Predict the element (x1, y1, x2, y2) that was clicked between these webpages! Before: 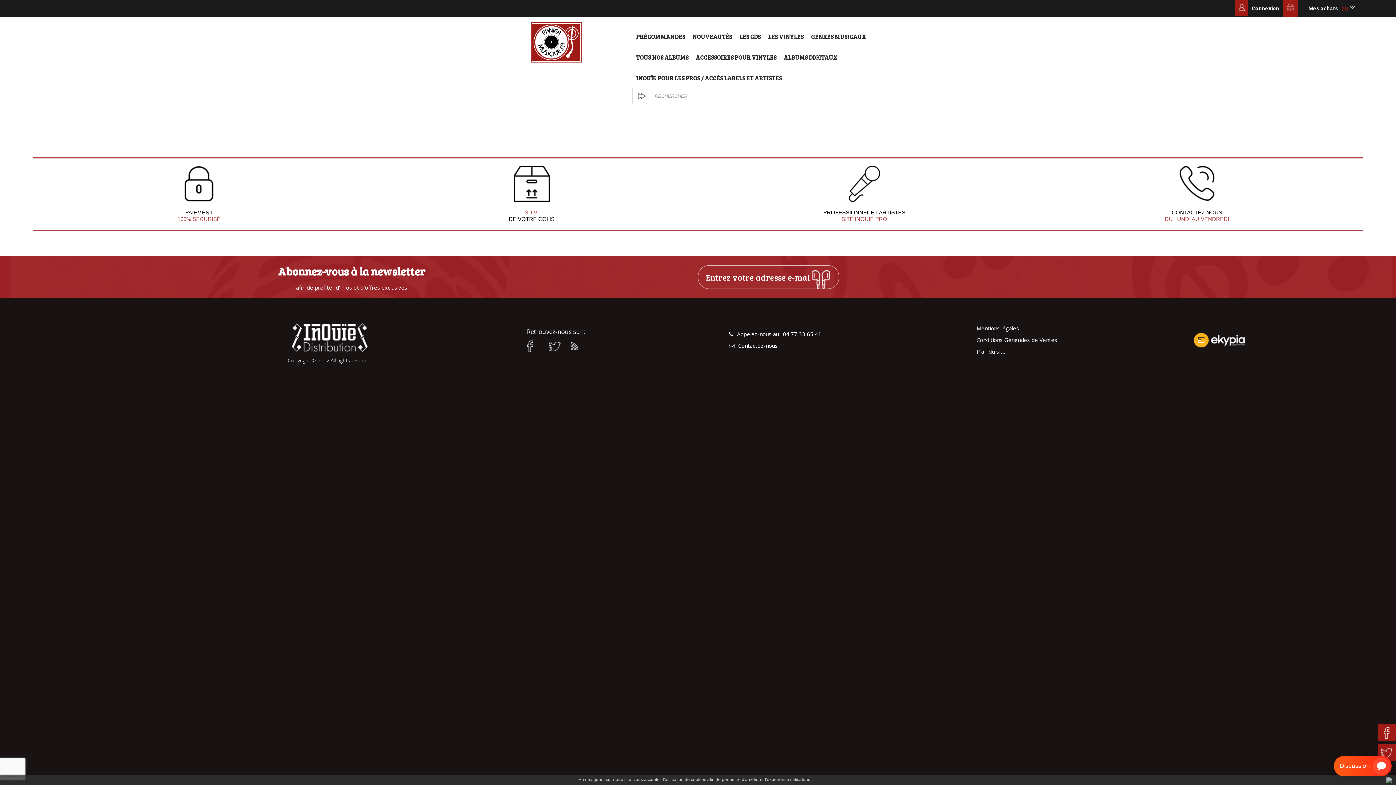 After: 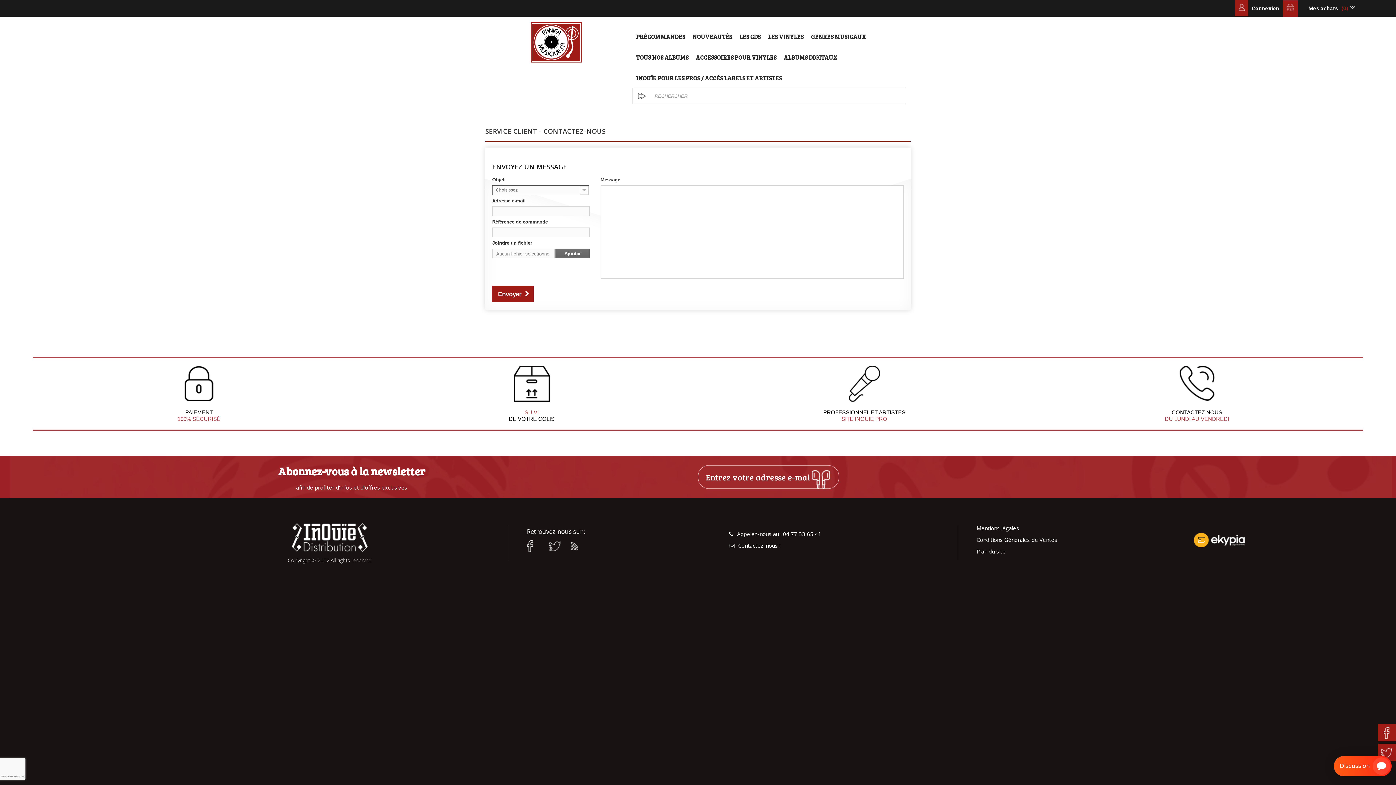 Action: bbox: (1179, 180, 1215, 186)